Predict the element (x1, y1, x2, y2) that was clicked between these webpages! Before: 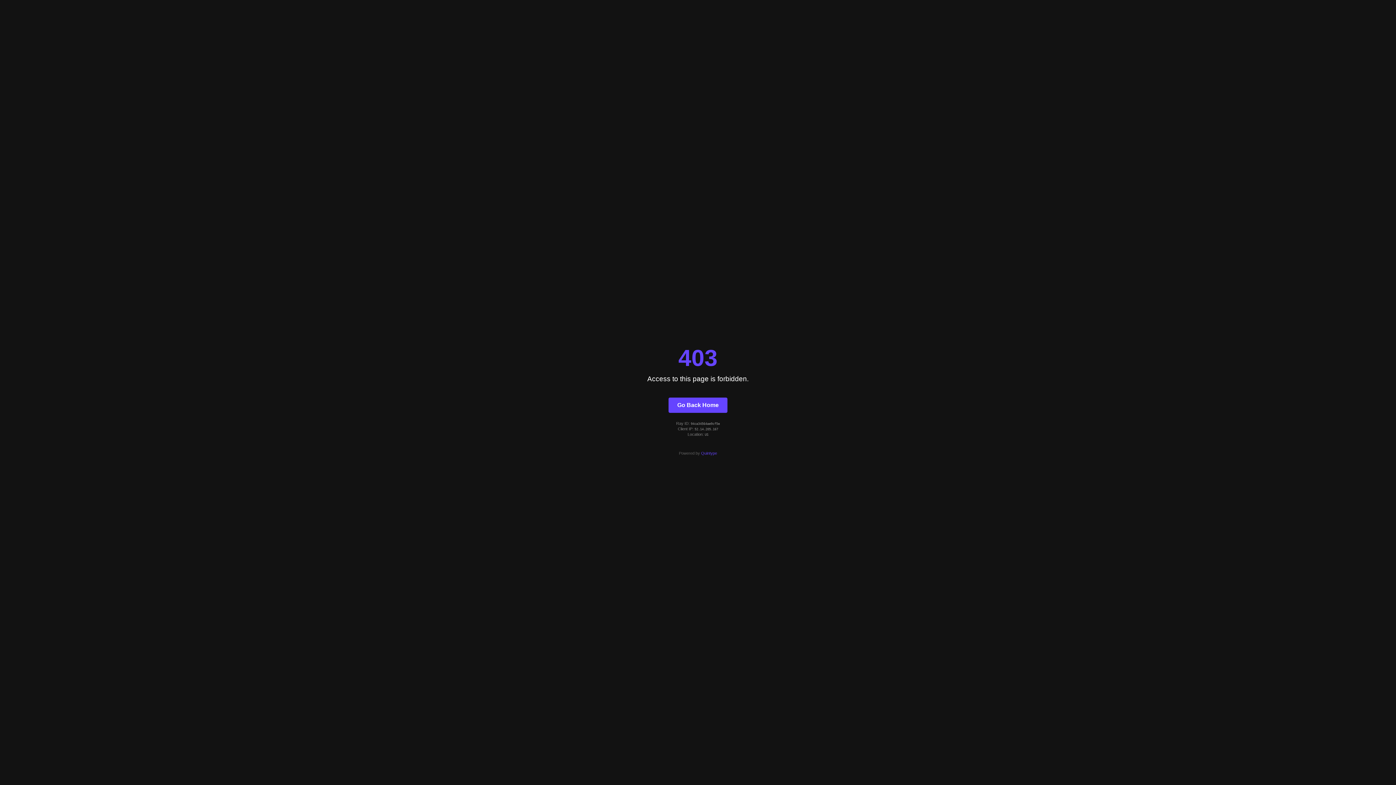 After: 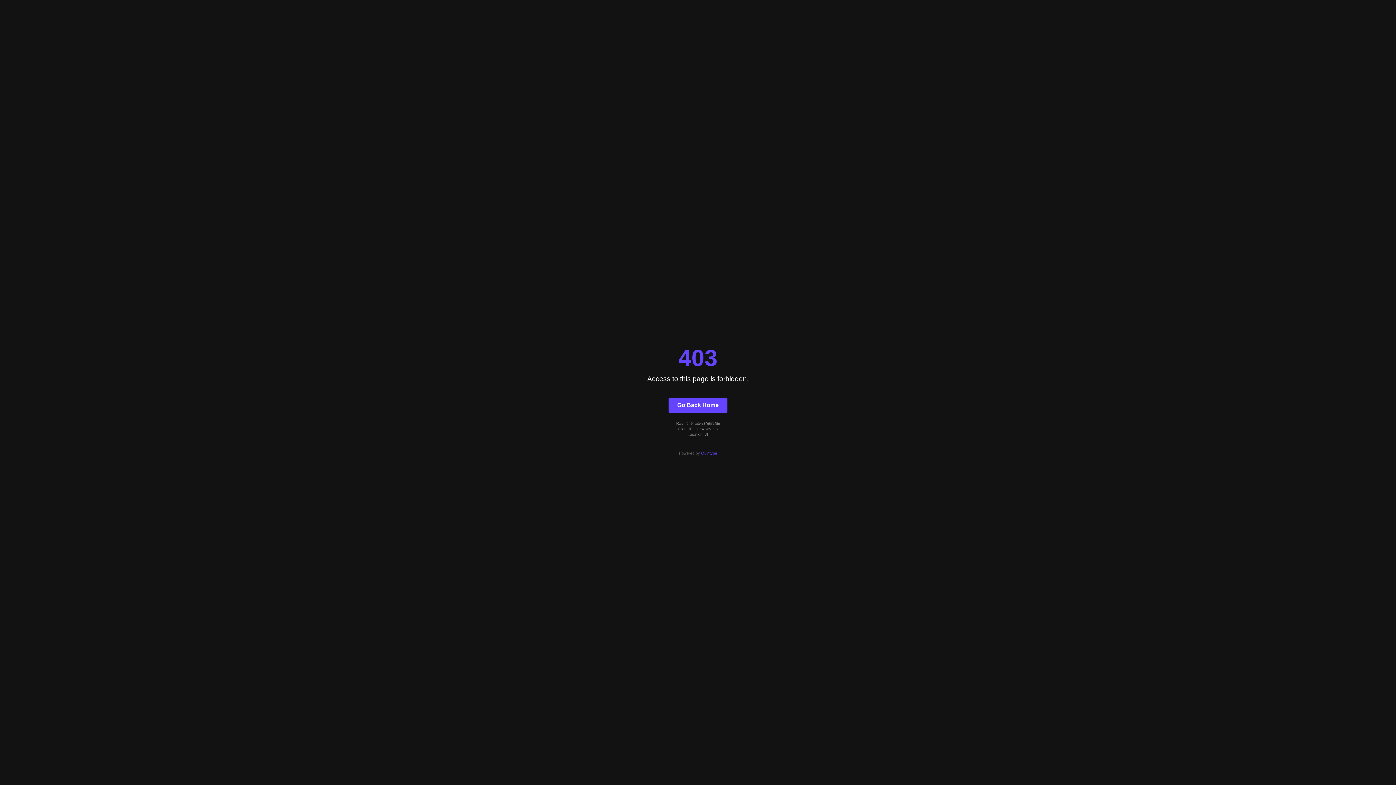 Action: bbox: (668, 397, 727, 412) label: Go Back Home